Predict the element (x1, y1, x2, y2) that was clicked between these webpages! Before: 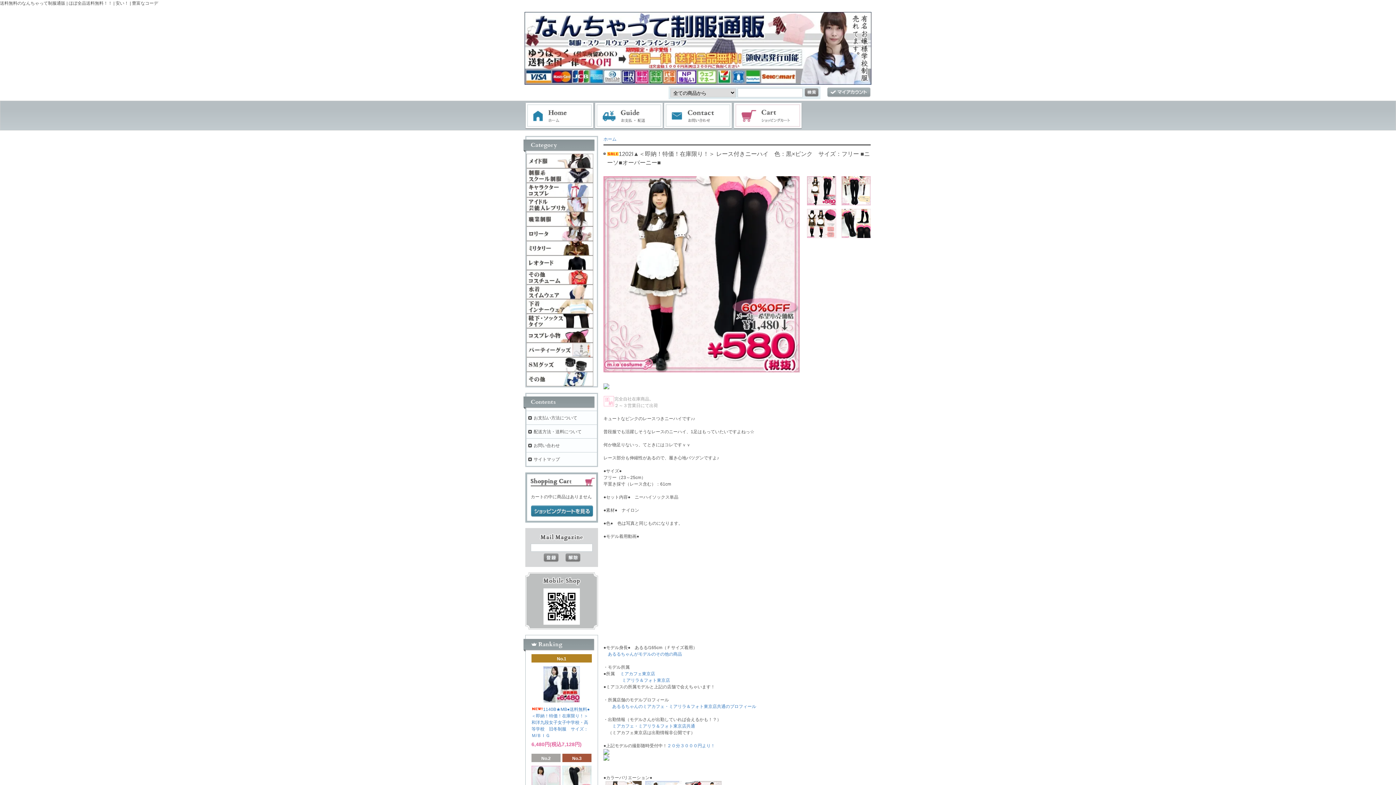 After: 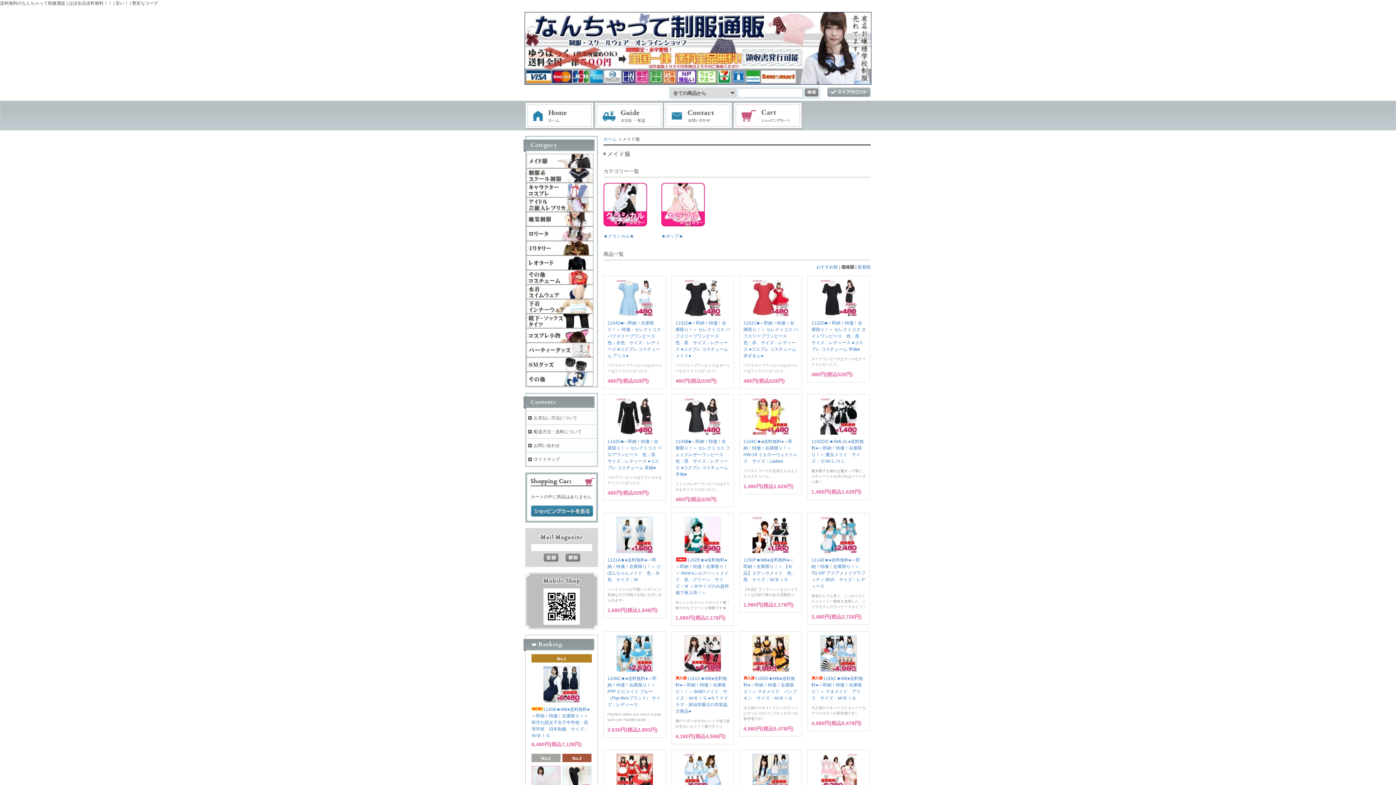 Action: bbox: (526, 164, 593, 169)